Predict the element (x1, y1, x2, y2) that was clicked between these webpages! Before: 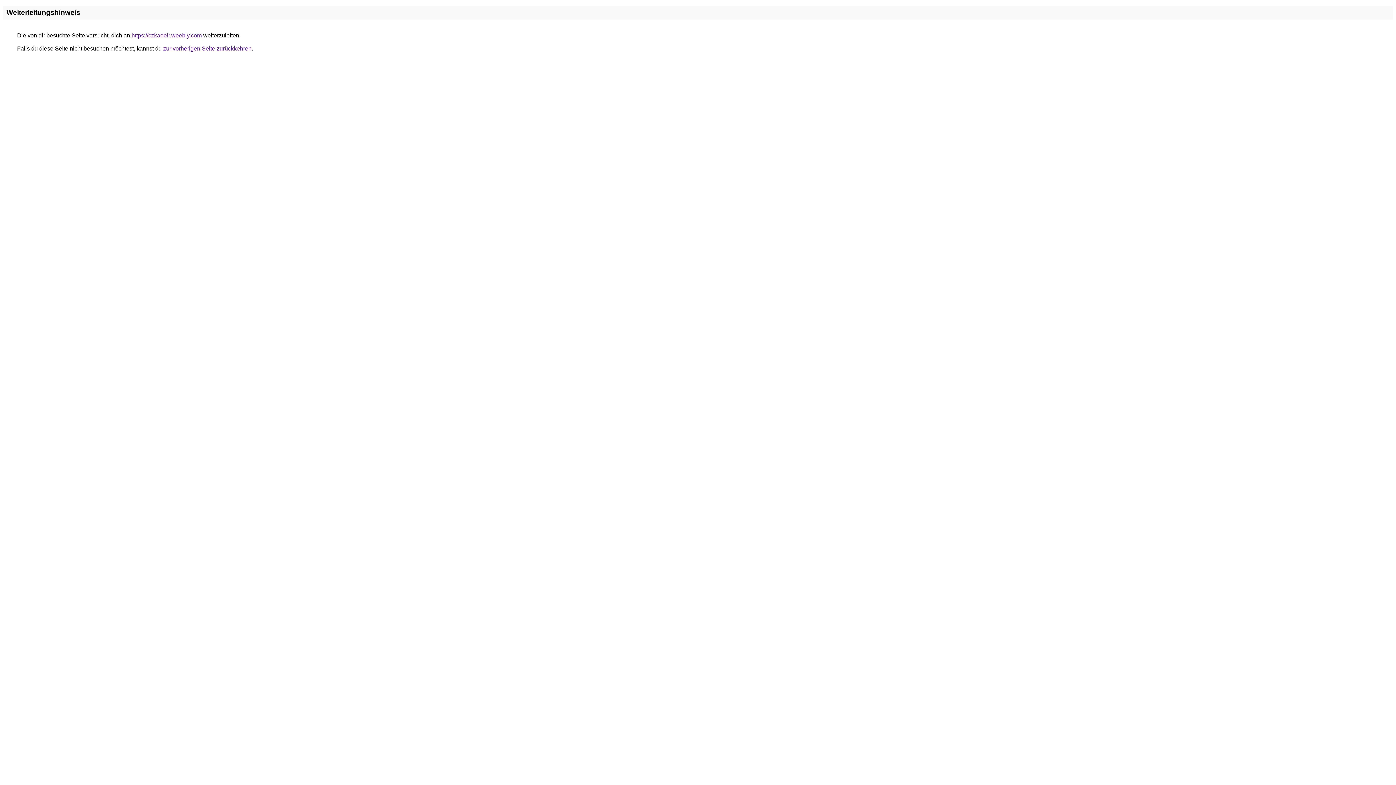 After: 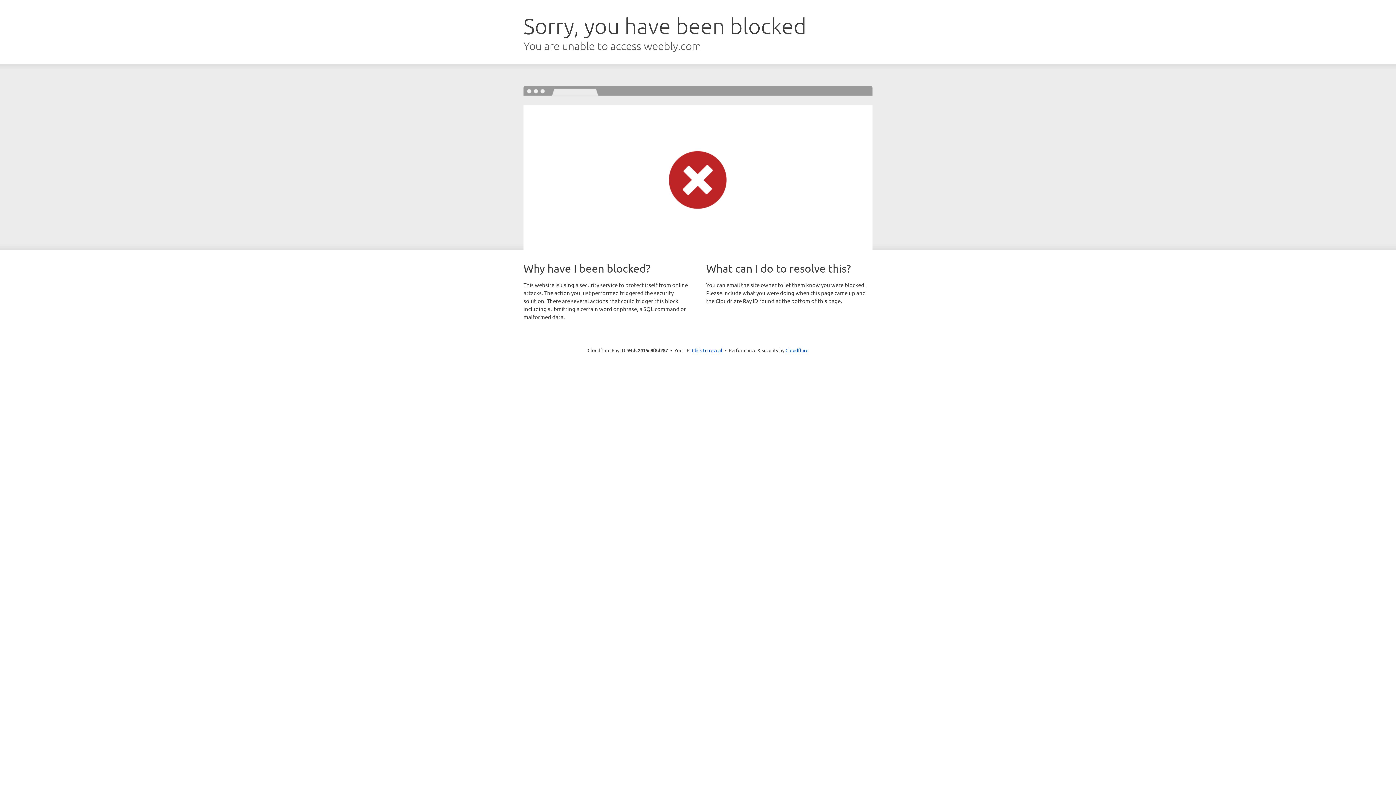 Action: label: https://czkaoeir.weebly.com bbox: (131, 32, 201, 38)